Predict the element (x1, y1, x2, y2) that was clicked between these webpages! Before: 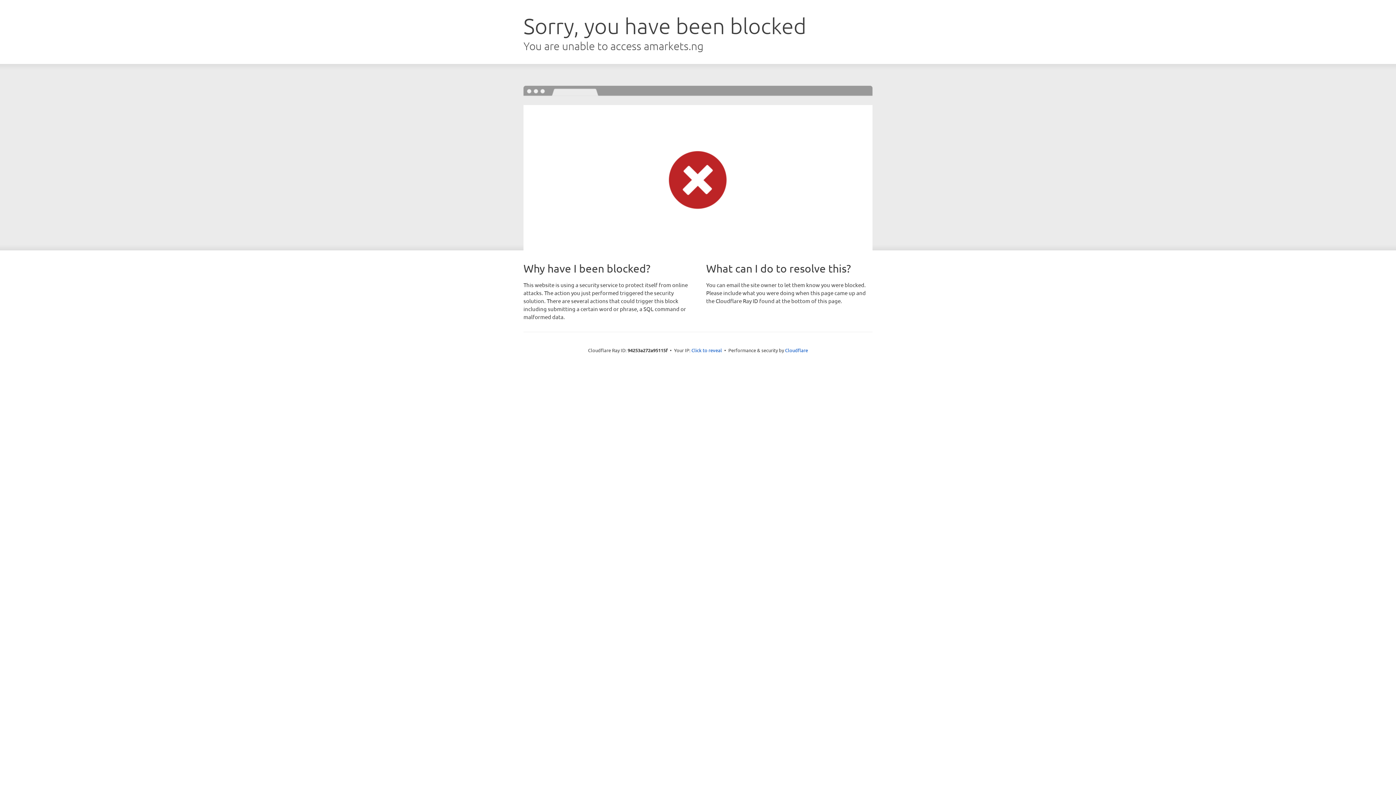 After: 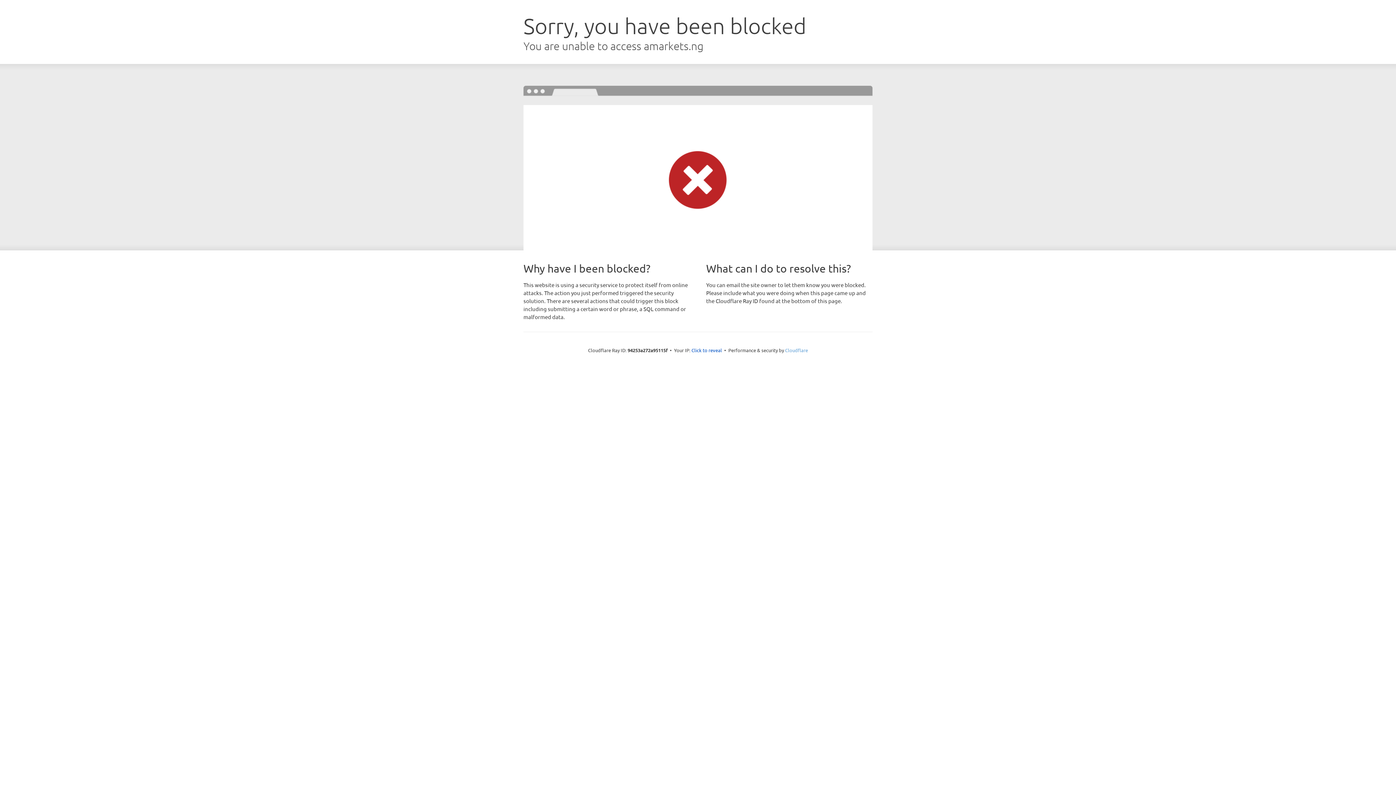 Action: bbox: (785, 347, 808, 353) label: Cloudflare